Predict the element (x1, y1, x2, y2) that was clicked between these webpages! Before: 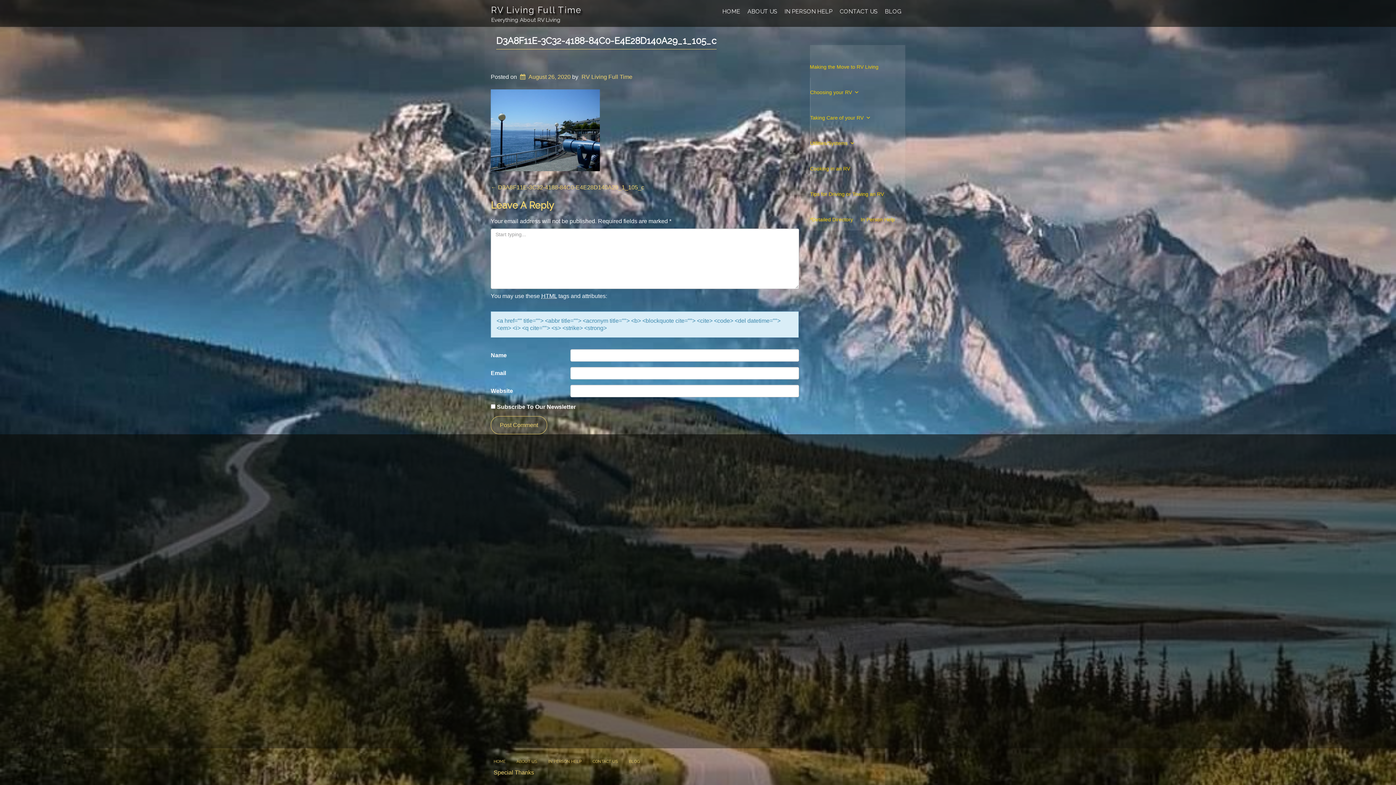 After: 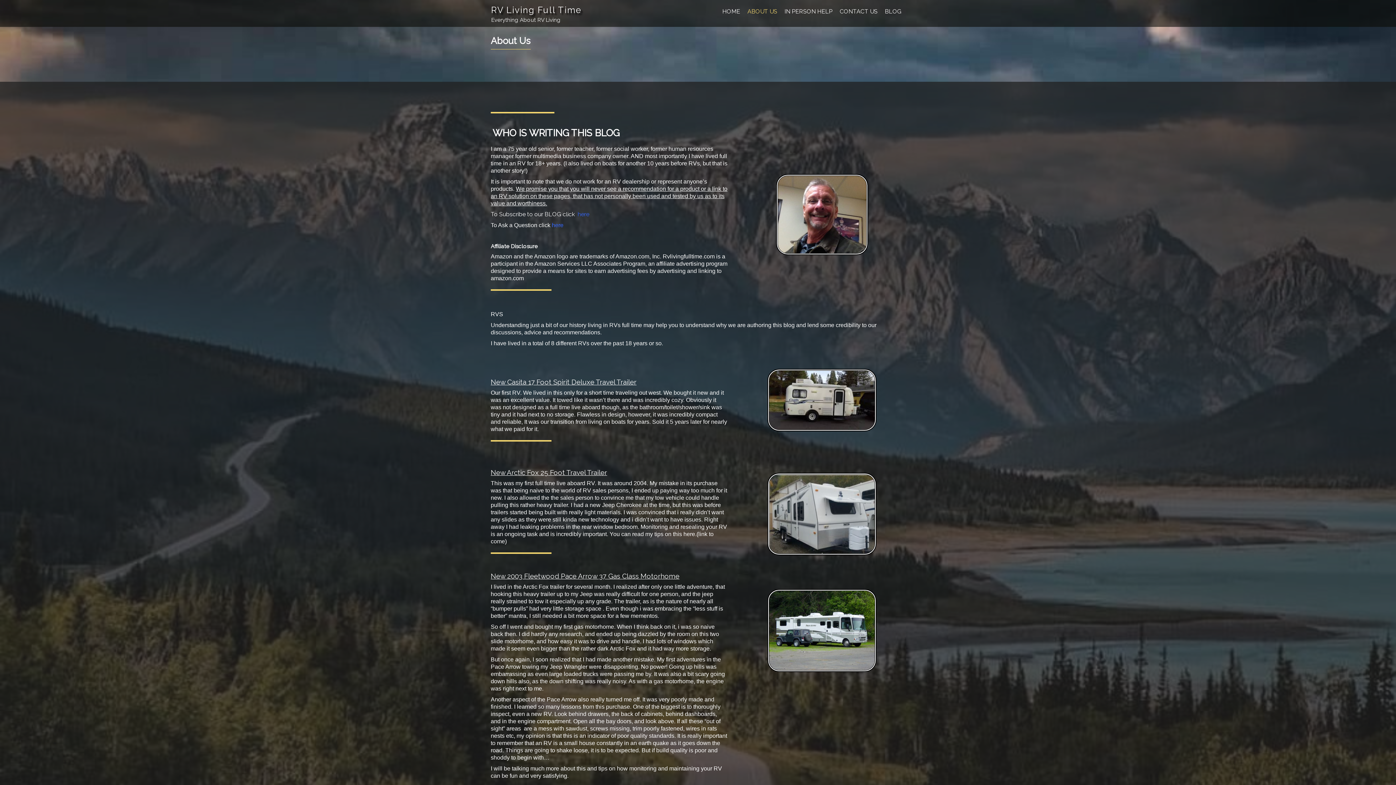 Action: bbox: (743, 8, 781, 15) label: ABOUT US